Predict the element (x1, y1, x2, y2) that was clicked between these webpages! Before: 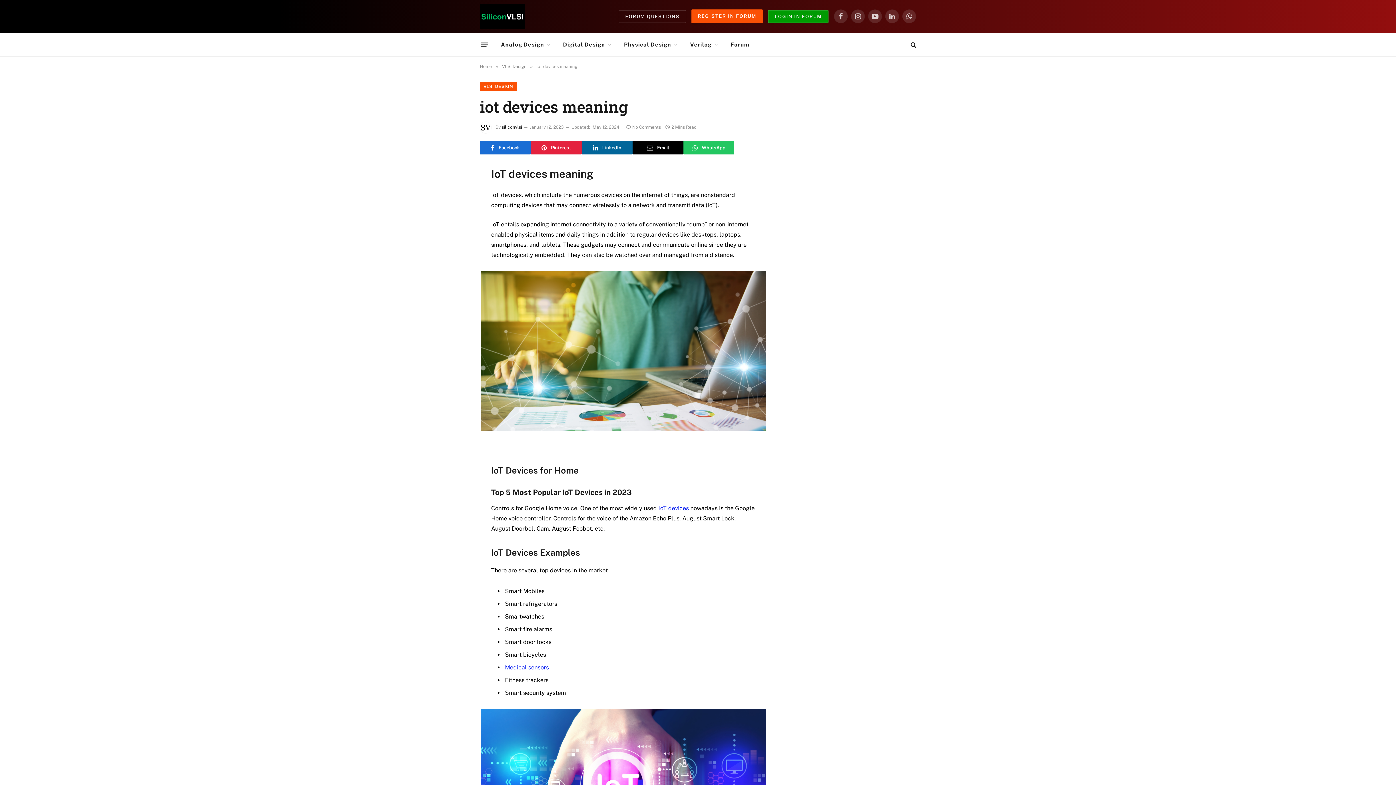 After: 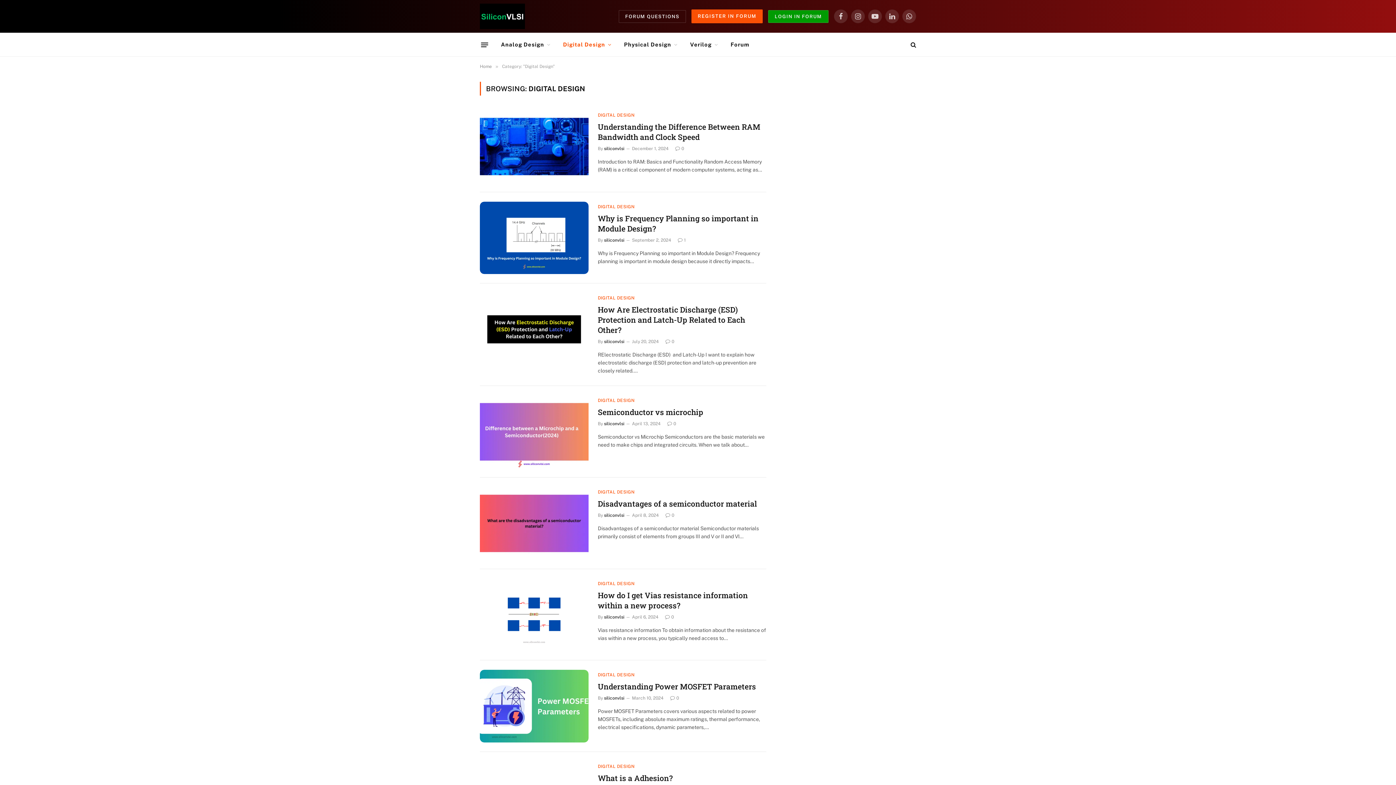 Action: bbox: (556, 33, 617, 56) label: Digital Design